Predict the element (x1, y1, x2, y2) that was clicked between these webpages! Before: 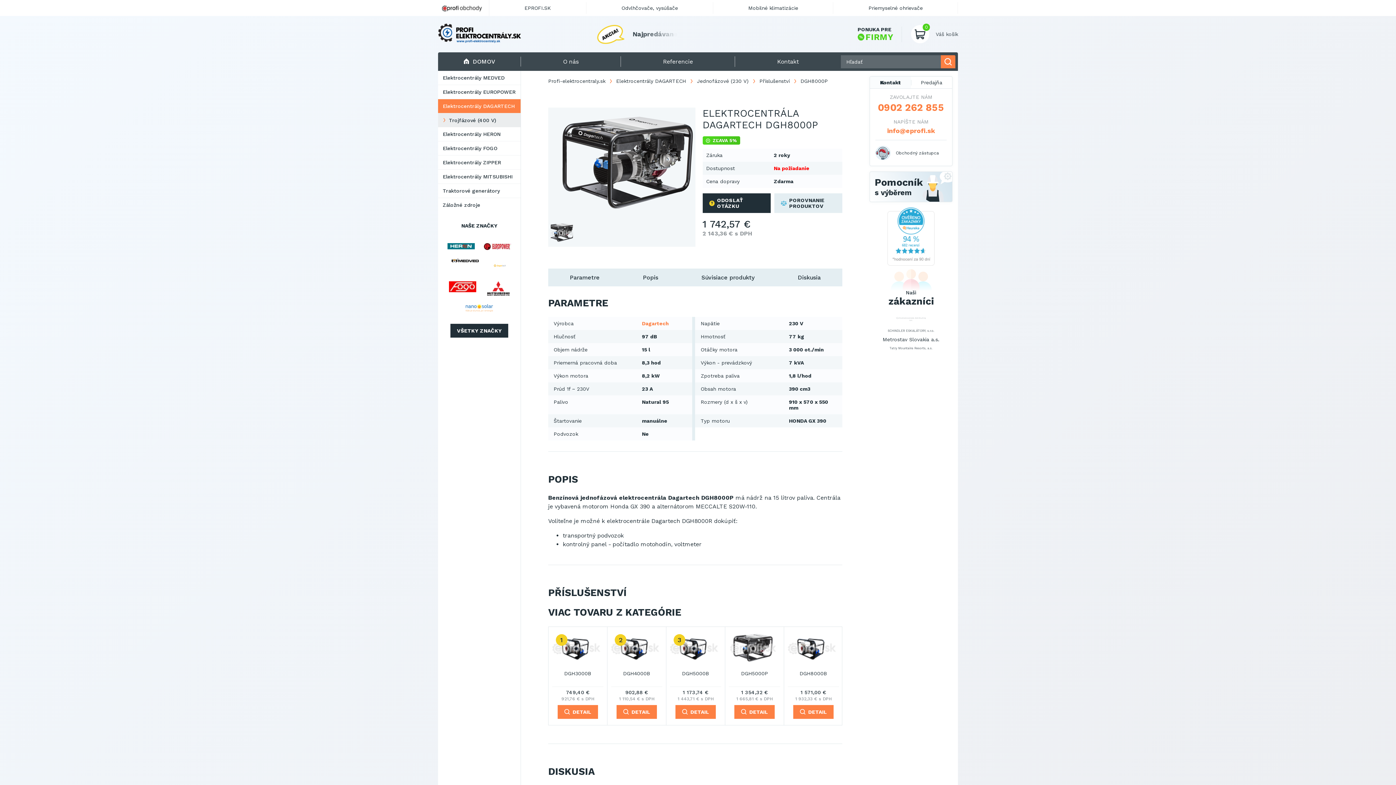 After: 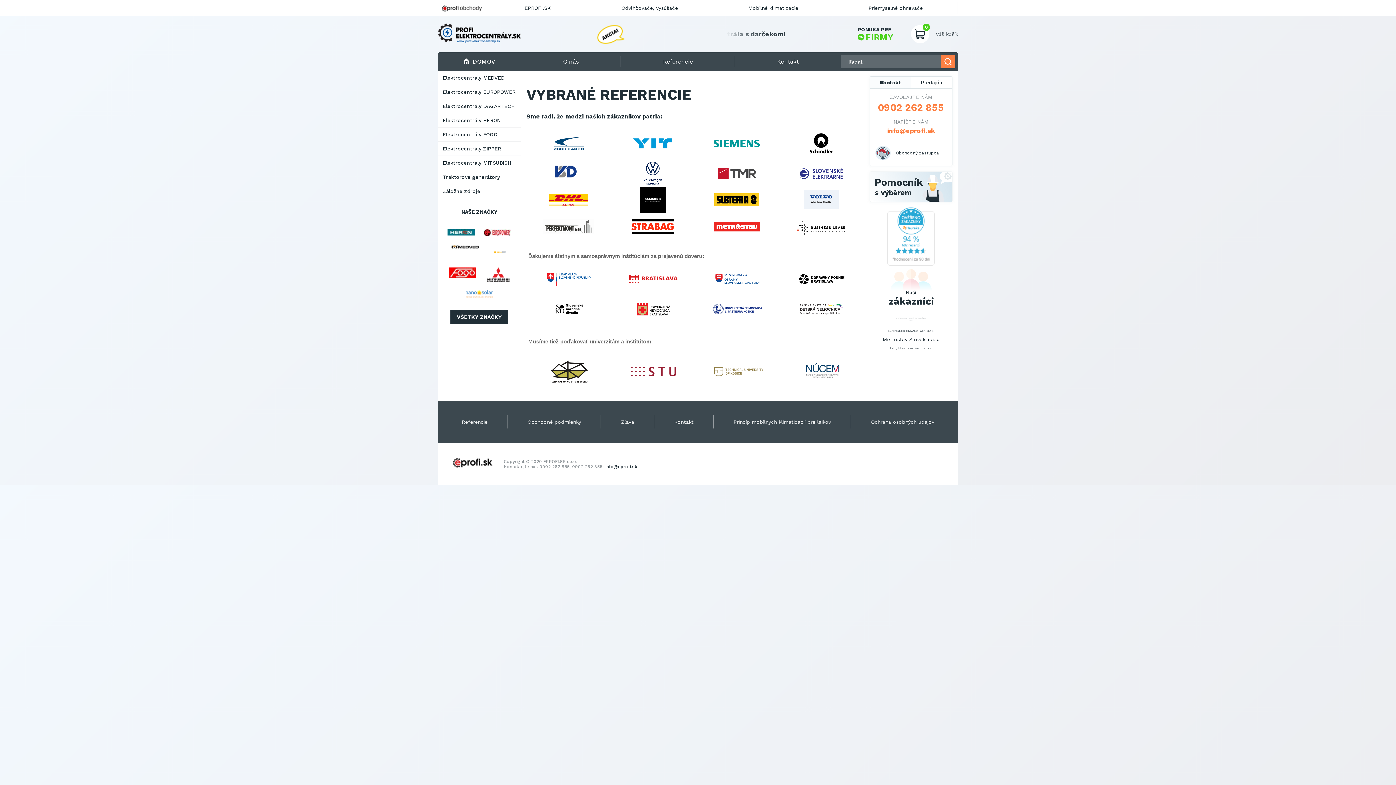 Action: bbox: (621, 52, 735, 70) label: Referencie